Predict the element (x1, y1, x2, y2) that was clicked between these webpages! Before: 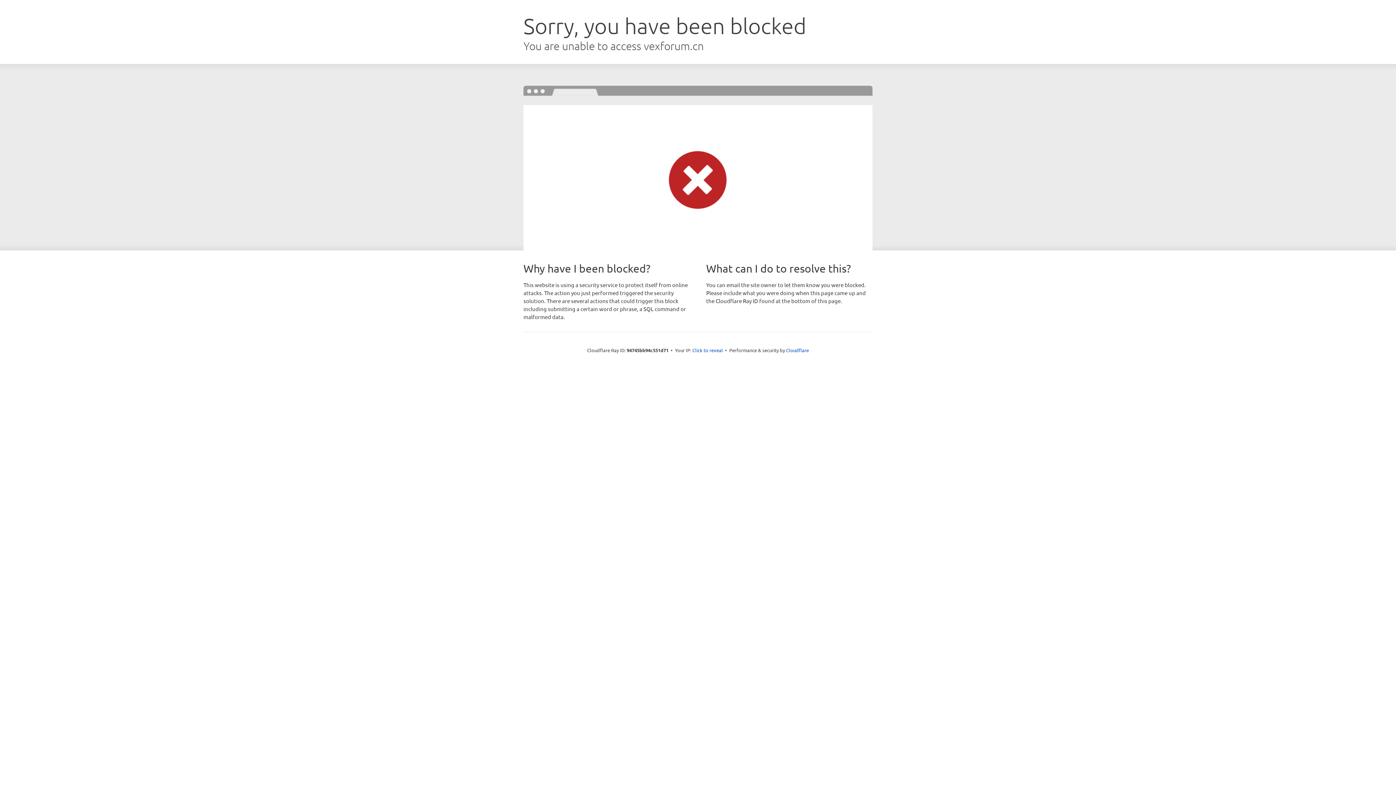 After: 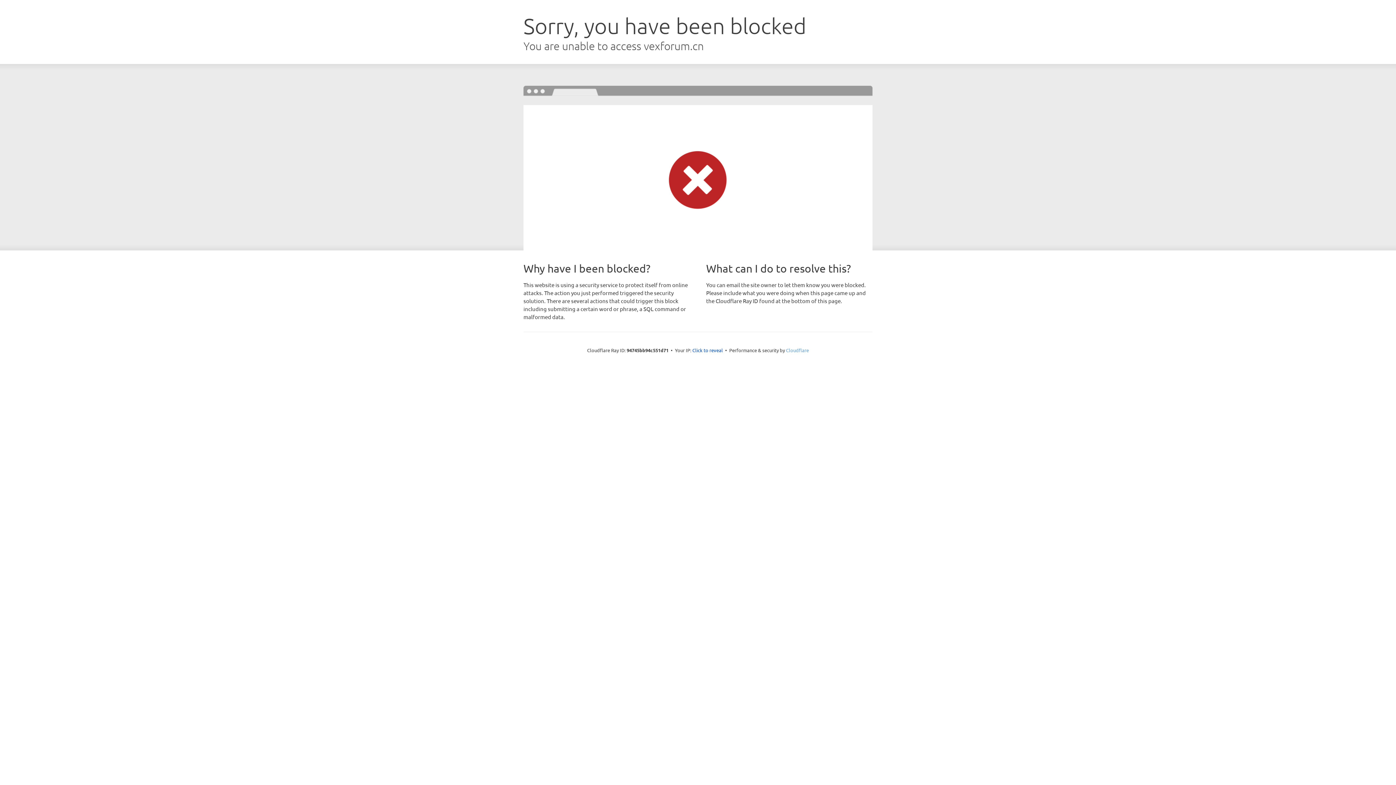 Action: bbox: (786, 347, 809, 353) label: Cloudflare